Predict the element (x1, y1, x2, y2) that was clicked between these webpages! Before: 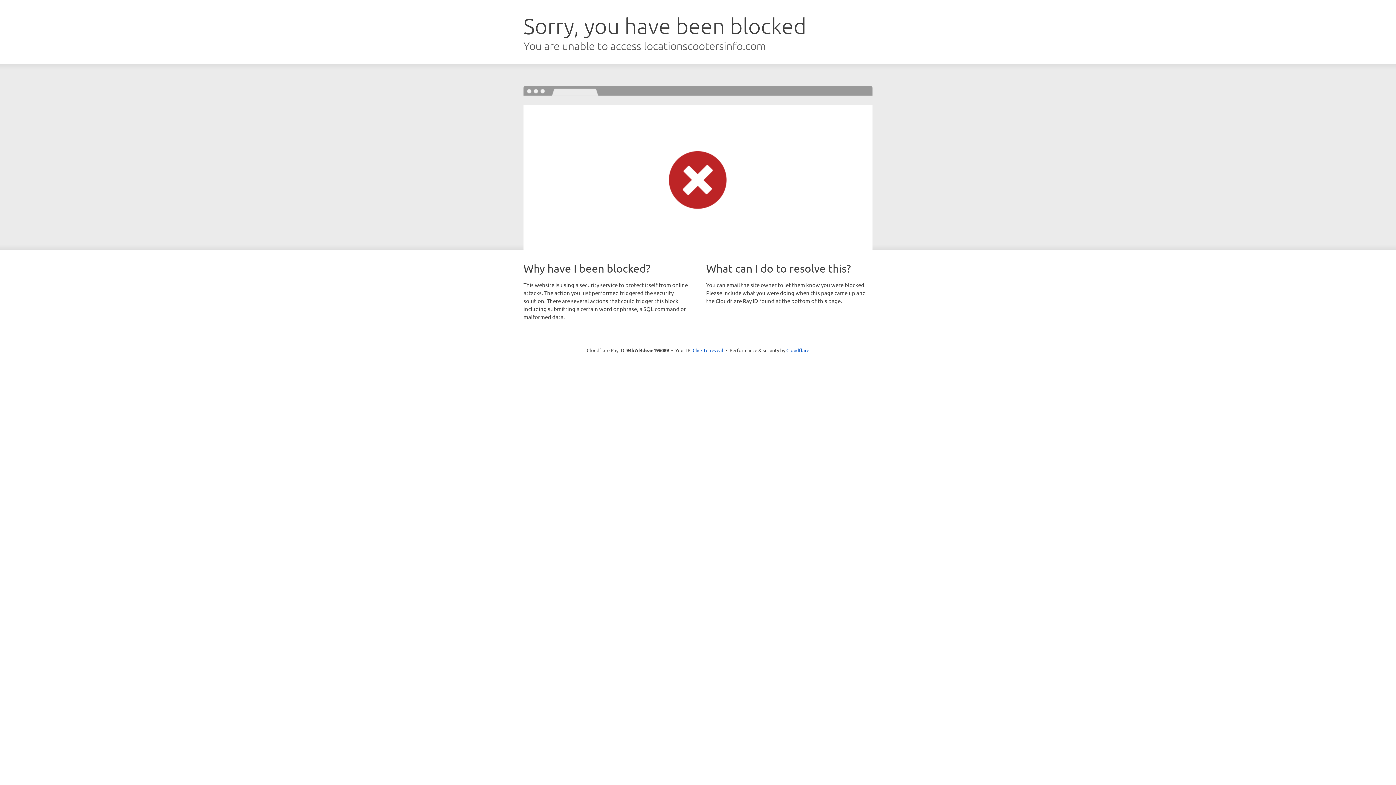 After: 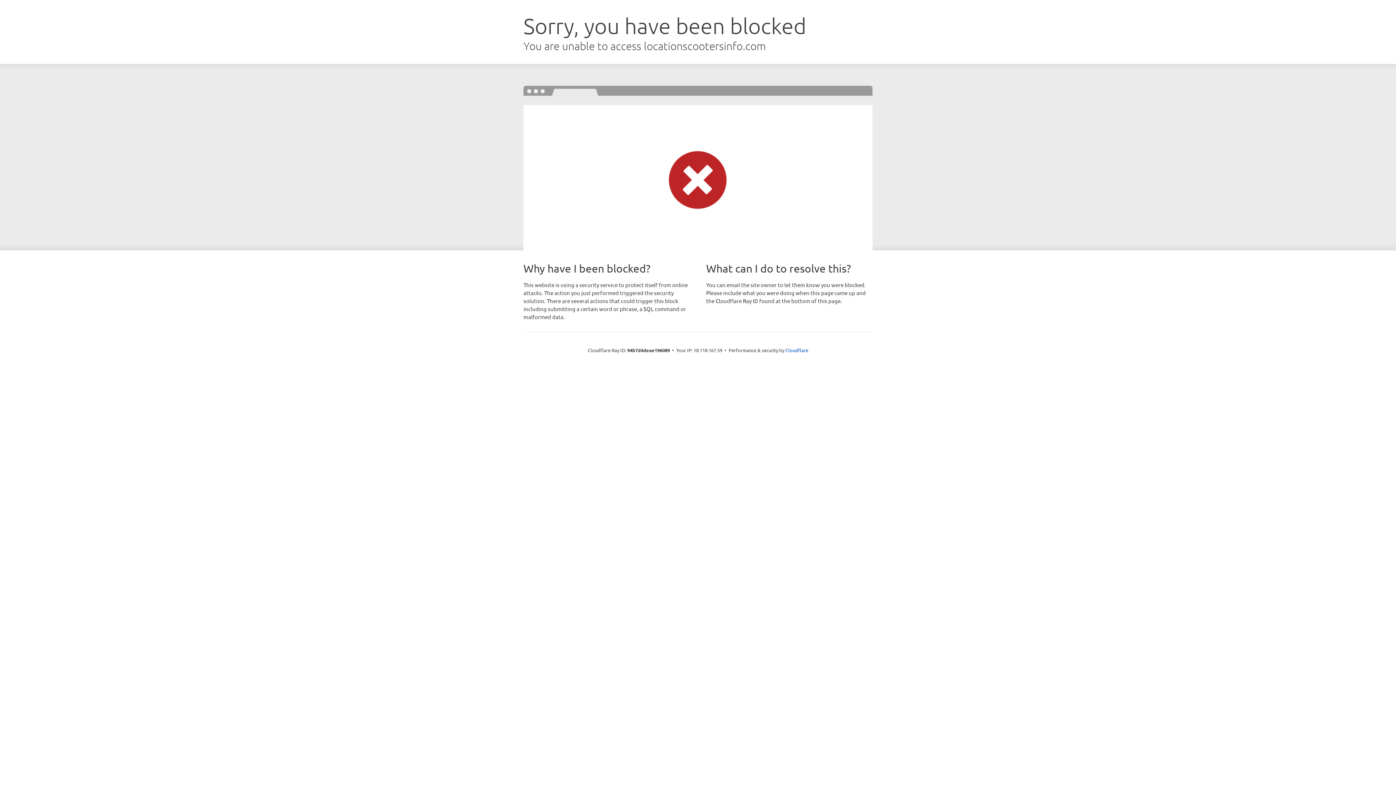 Action: bbox: (692, 346, 723, 353) label: Click to reveal